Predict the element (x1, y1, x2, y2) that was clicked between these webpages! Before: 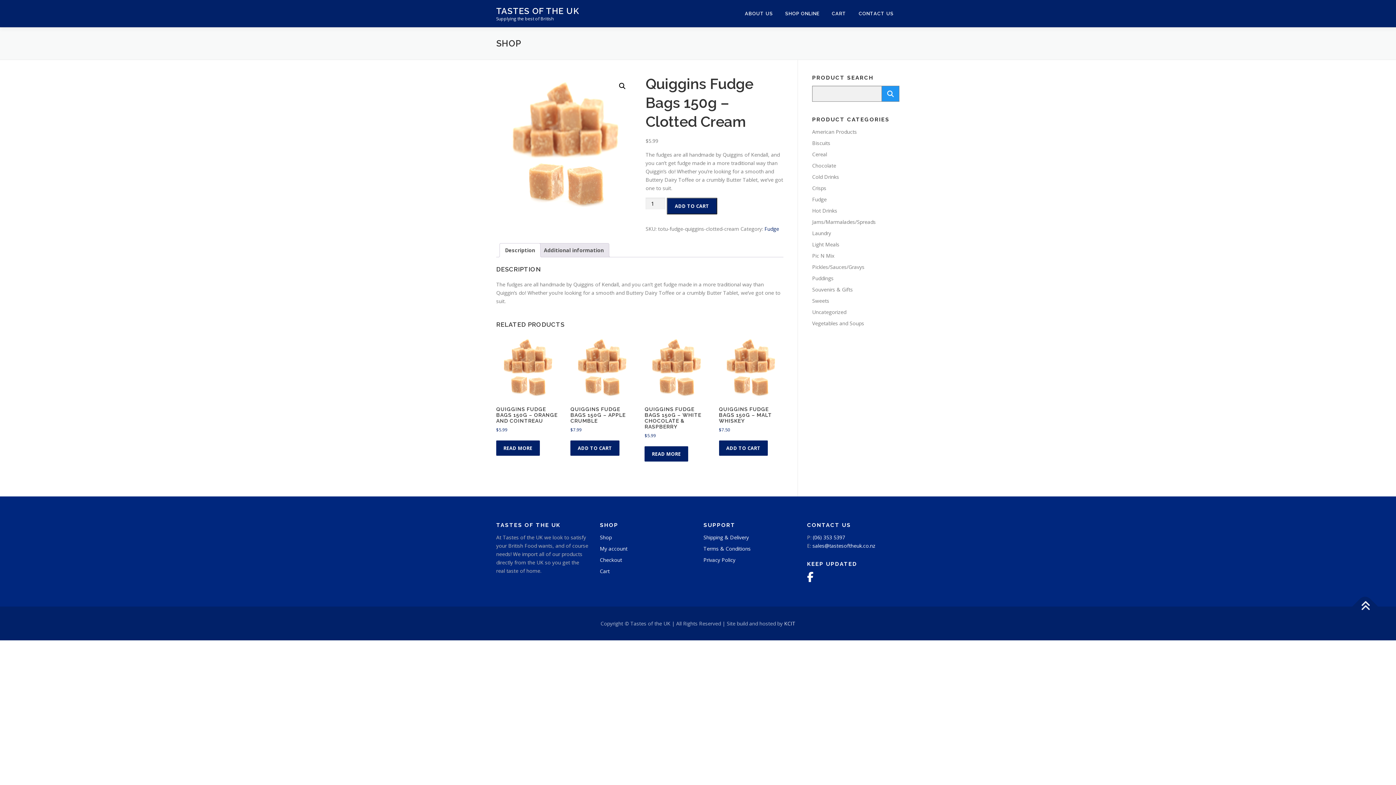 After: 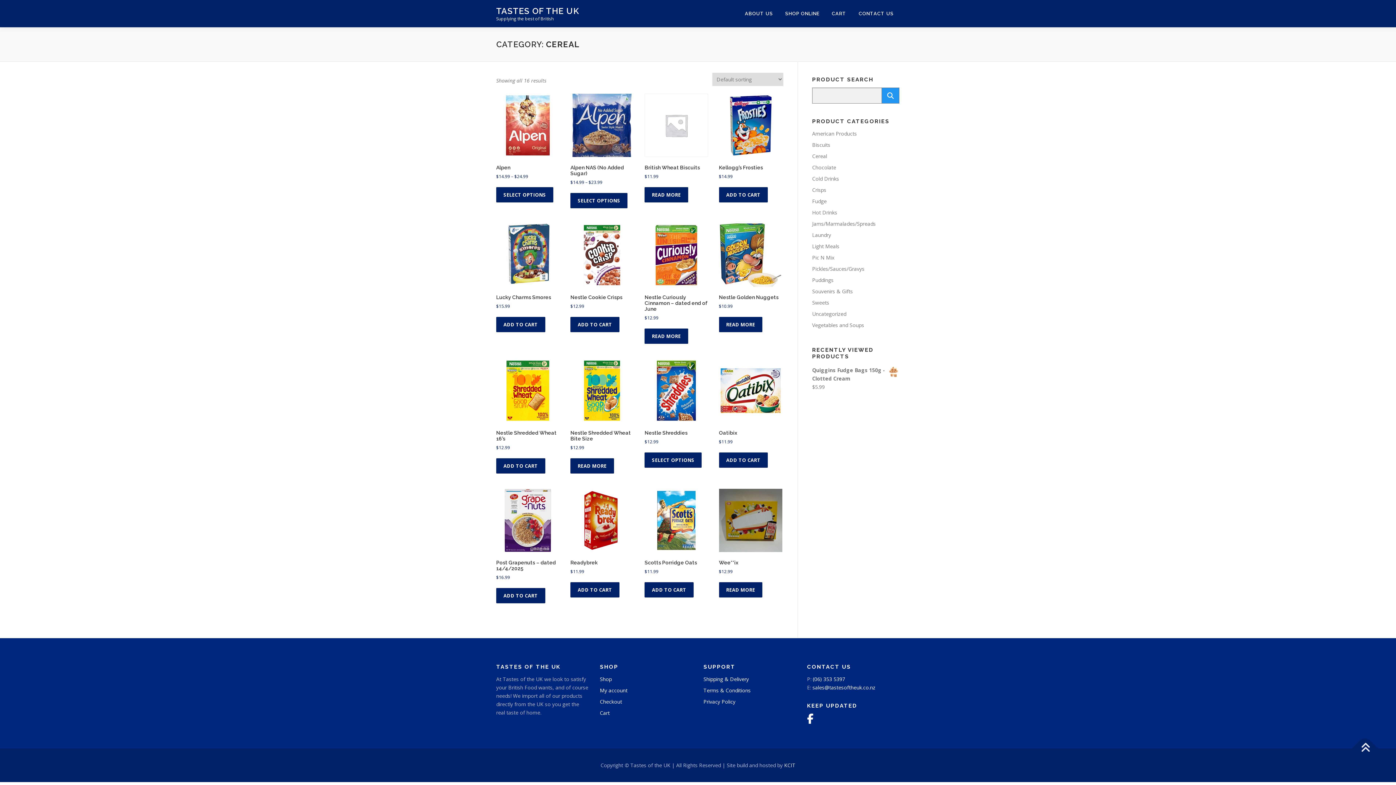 Action: bbox: (812, 150, 827, 157) label: Cereal